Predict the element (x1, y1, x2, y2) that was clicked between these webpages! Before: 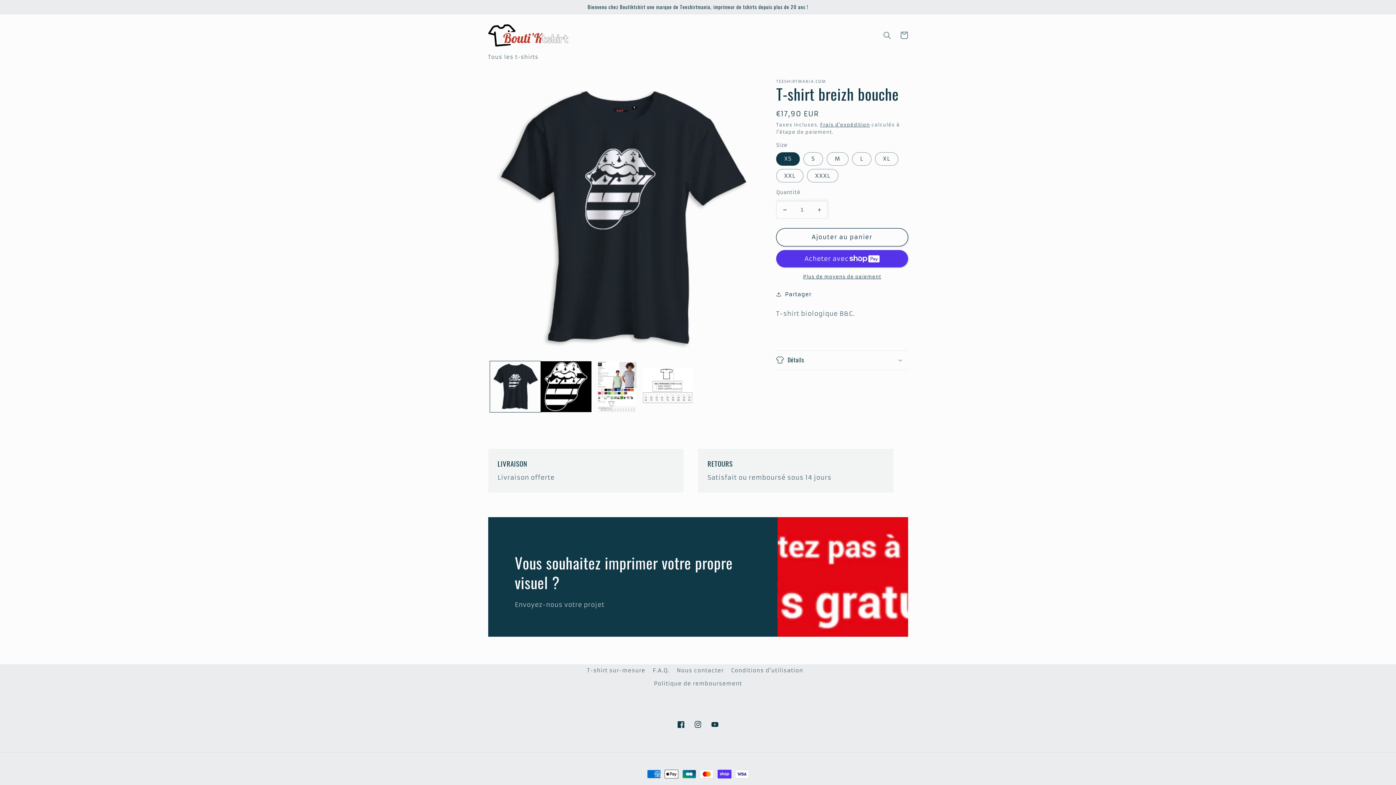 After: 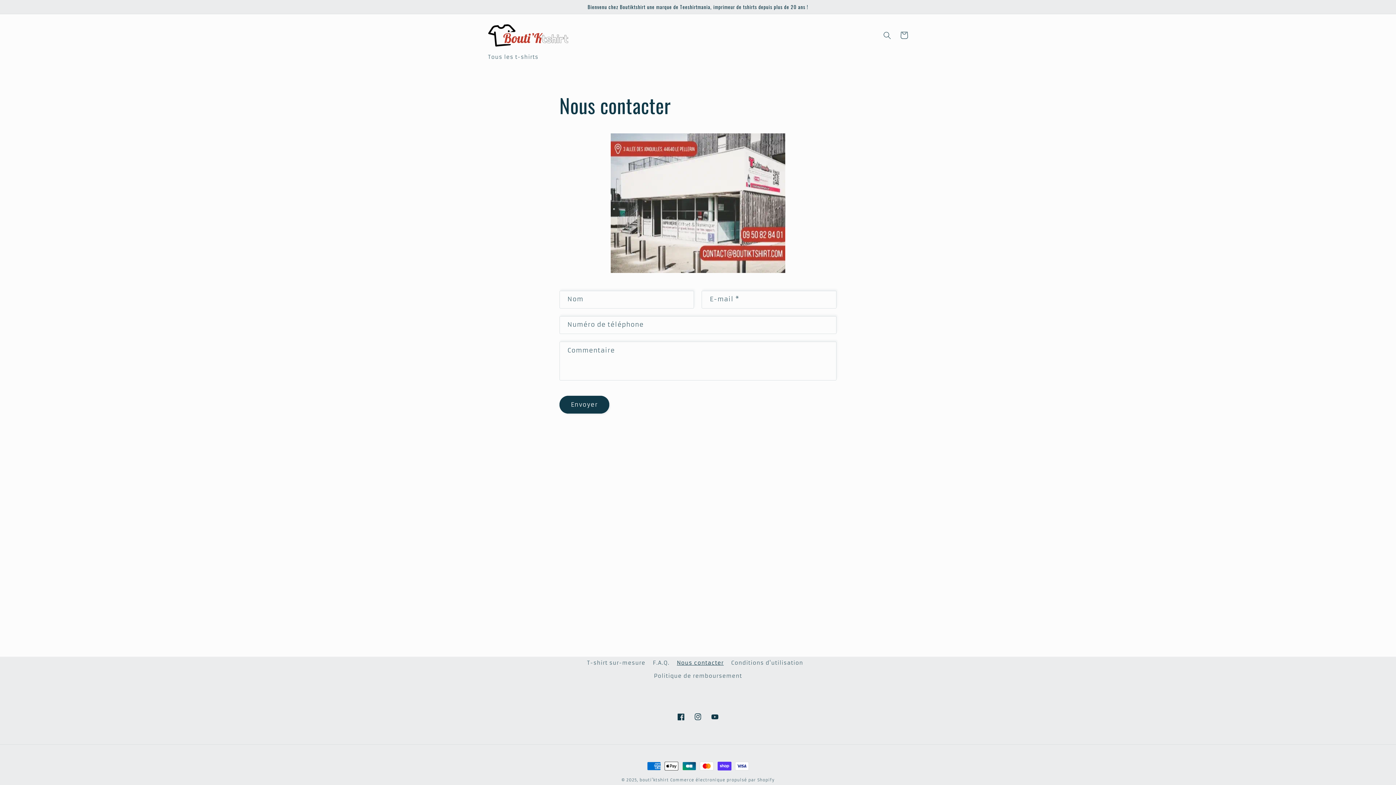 Action: label: Nous contacter bbox: (677, 664, 723, 677)